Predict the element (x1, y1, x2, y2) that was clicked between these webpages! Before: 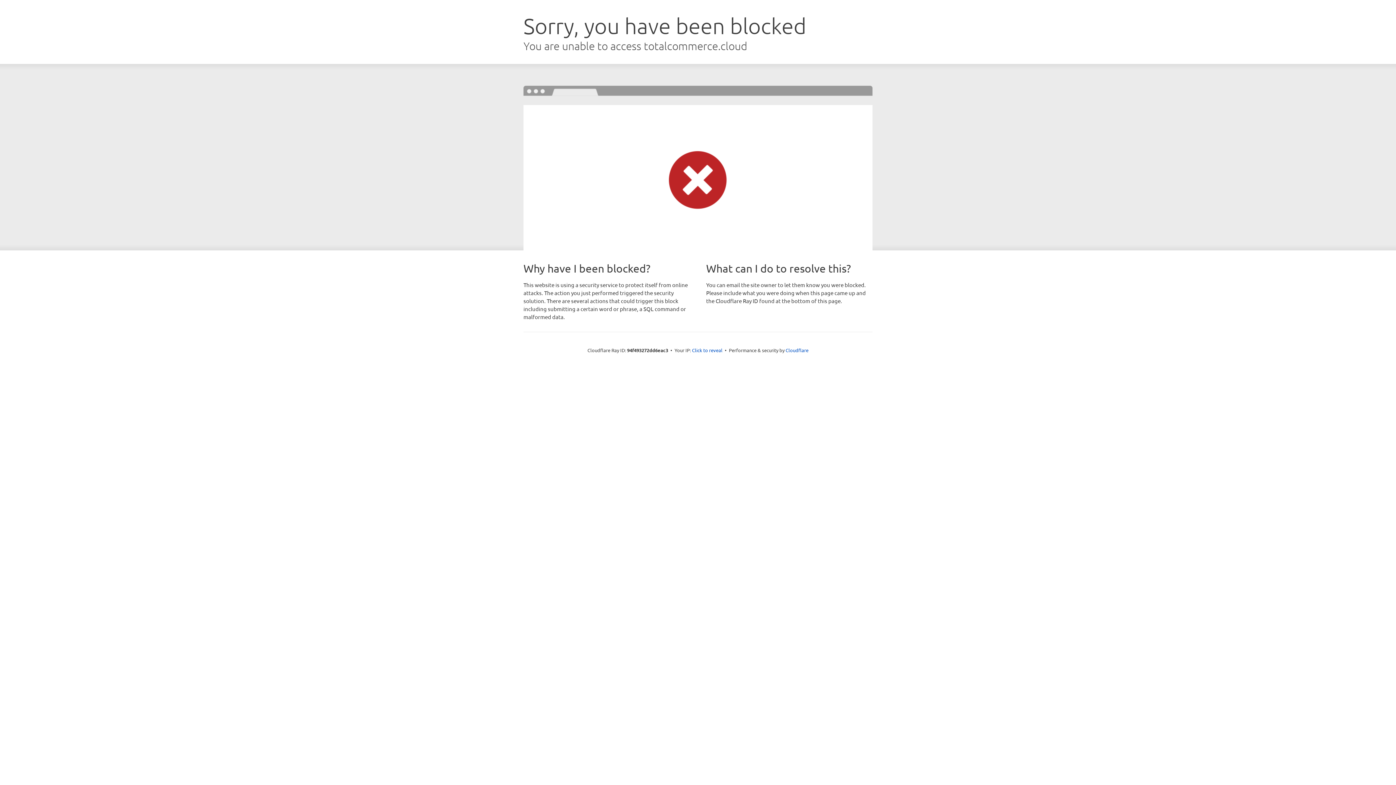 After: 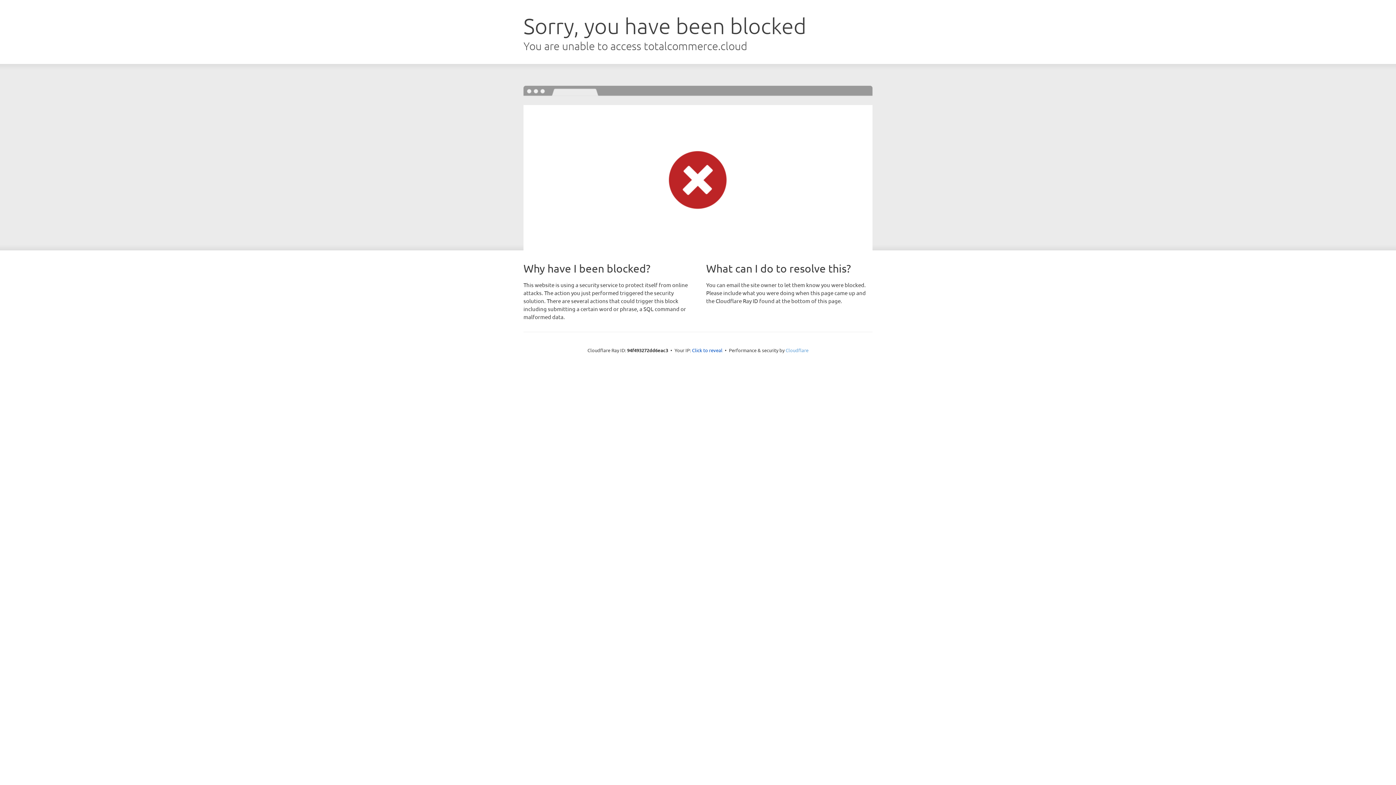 Action: label: Cloudflare bbox: (785, 347, 808, 353)